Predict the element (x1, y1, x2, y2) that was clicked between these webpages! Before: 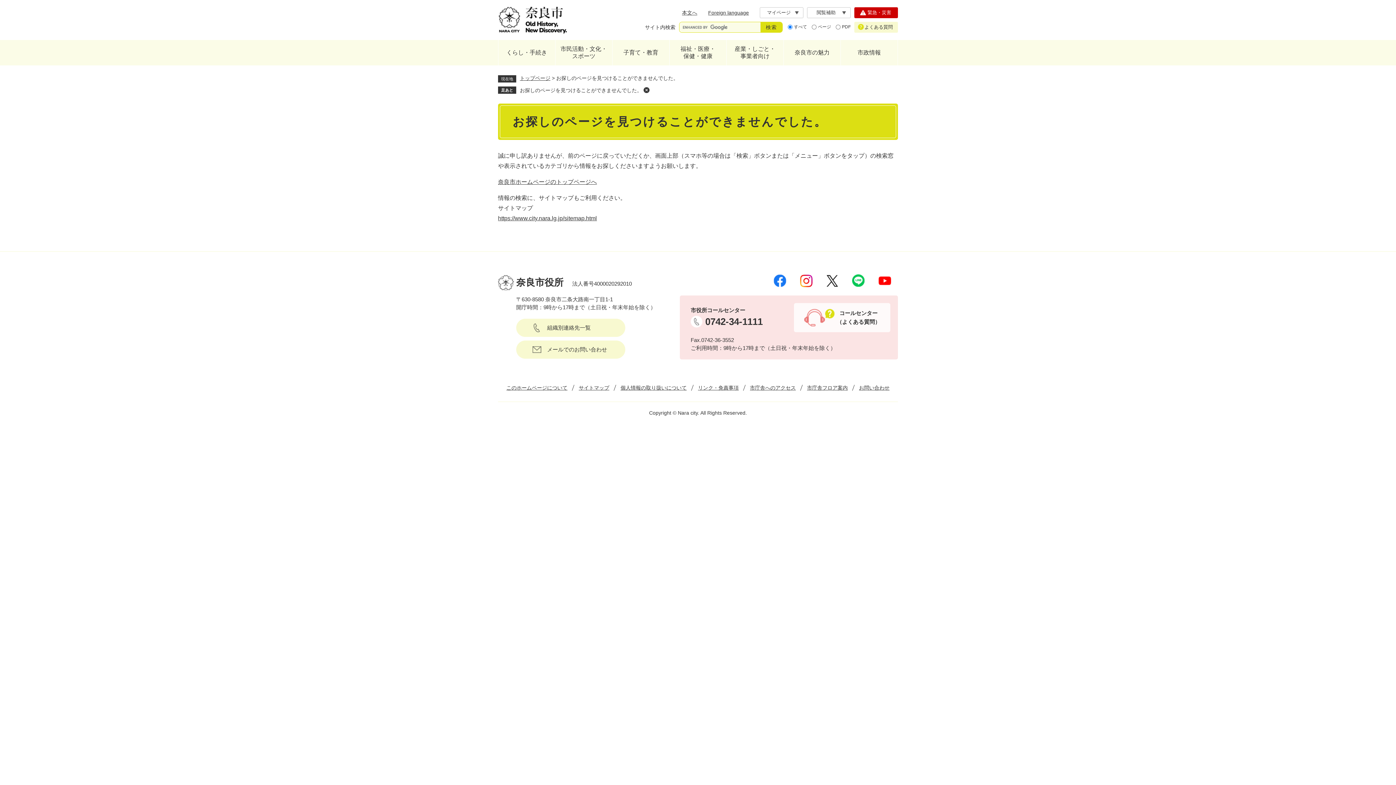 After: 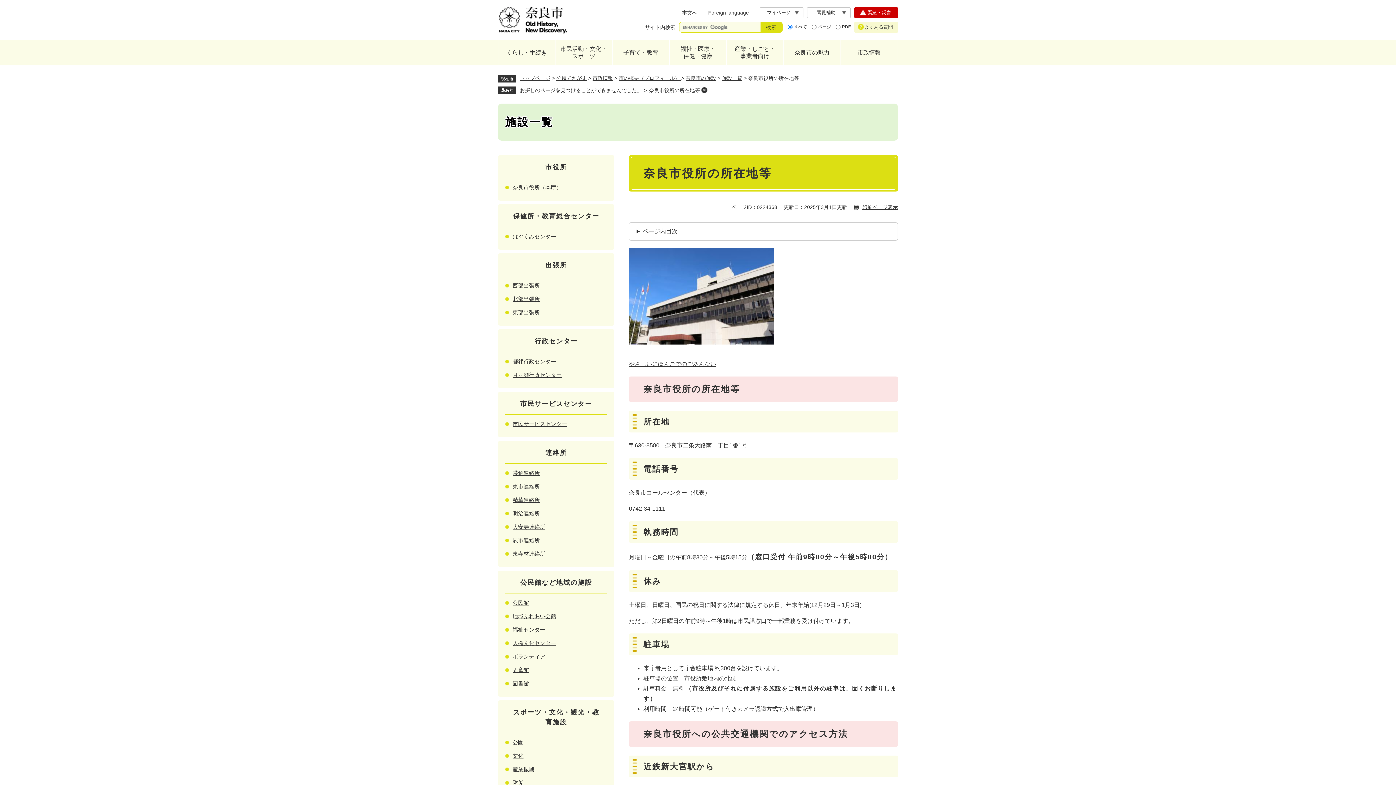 Action: label: 市庁舎へのアクセス bbox: (750, 385, 796, 390)